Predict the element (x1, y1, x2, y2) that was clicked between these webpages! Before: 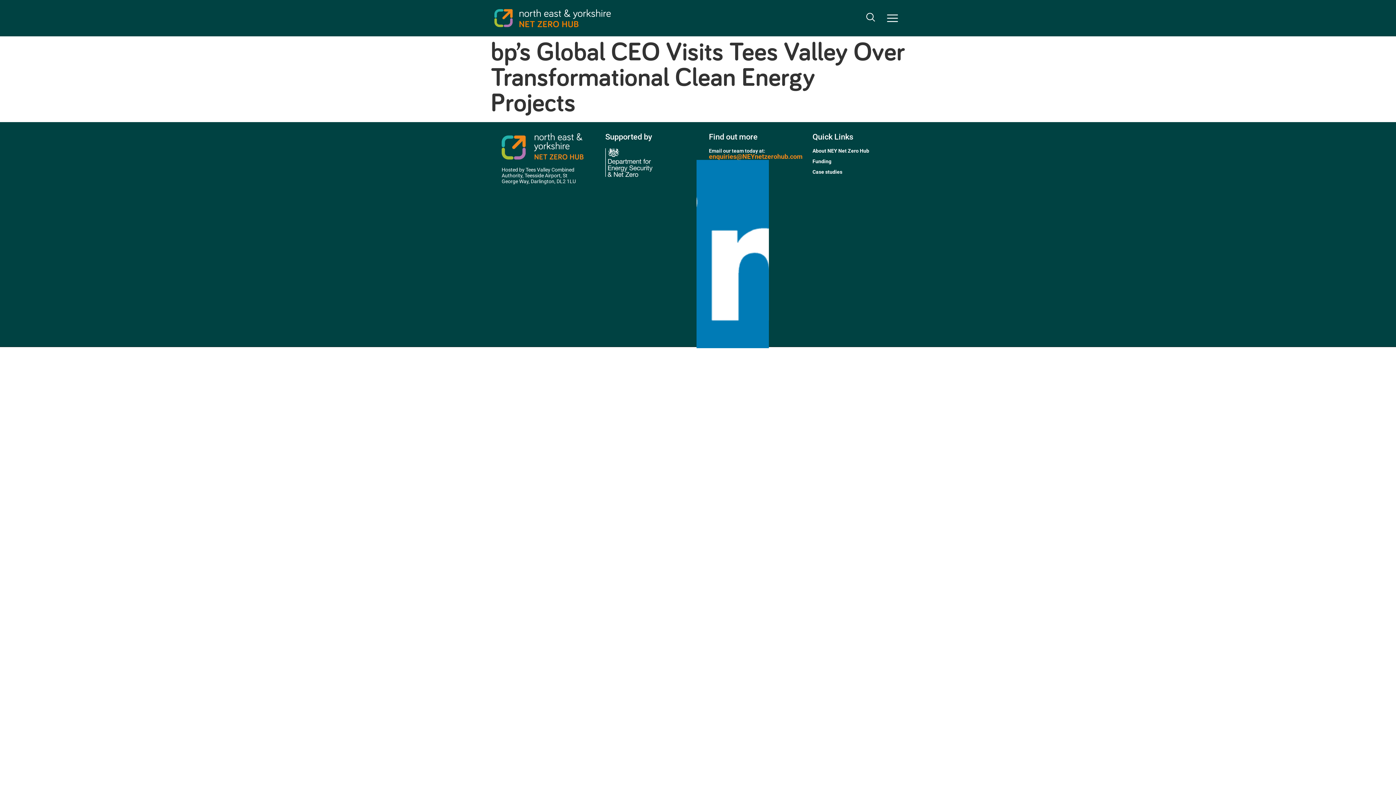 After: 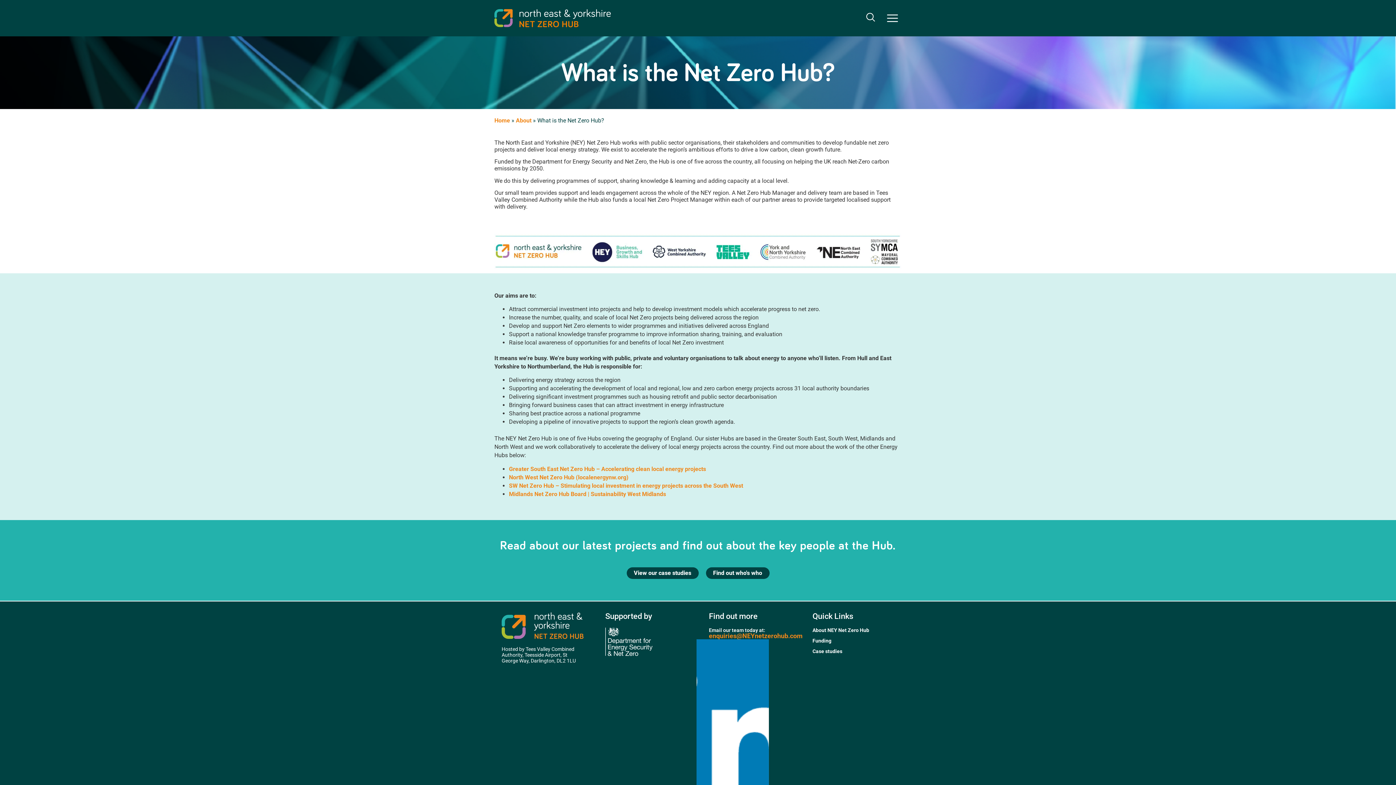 Action: bbox: (812, 148, 869, 153) label: About NEY Net Zero Hub